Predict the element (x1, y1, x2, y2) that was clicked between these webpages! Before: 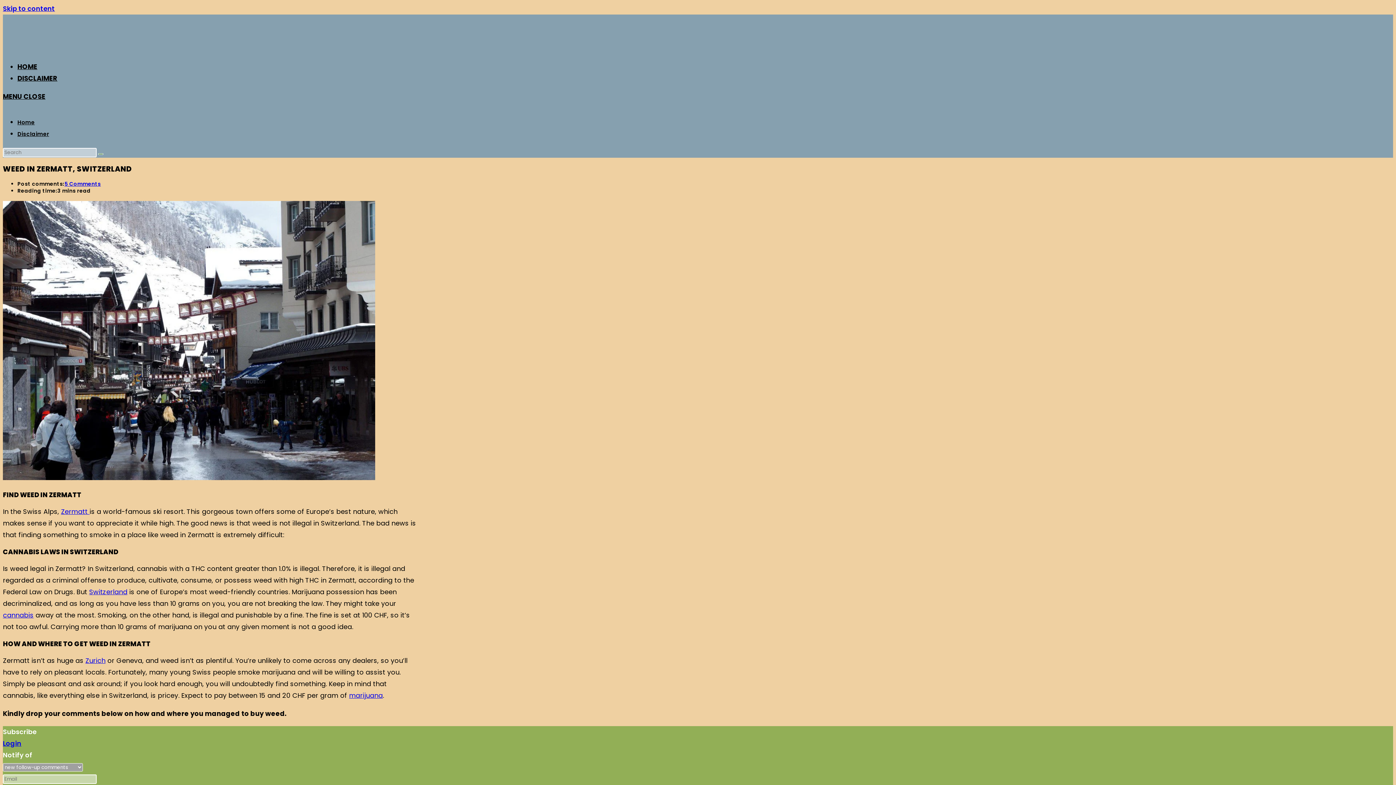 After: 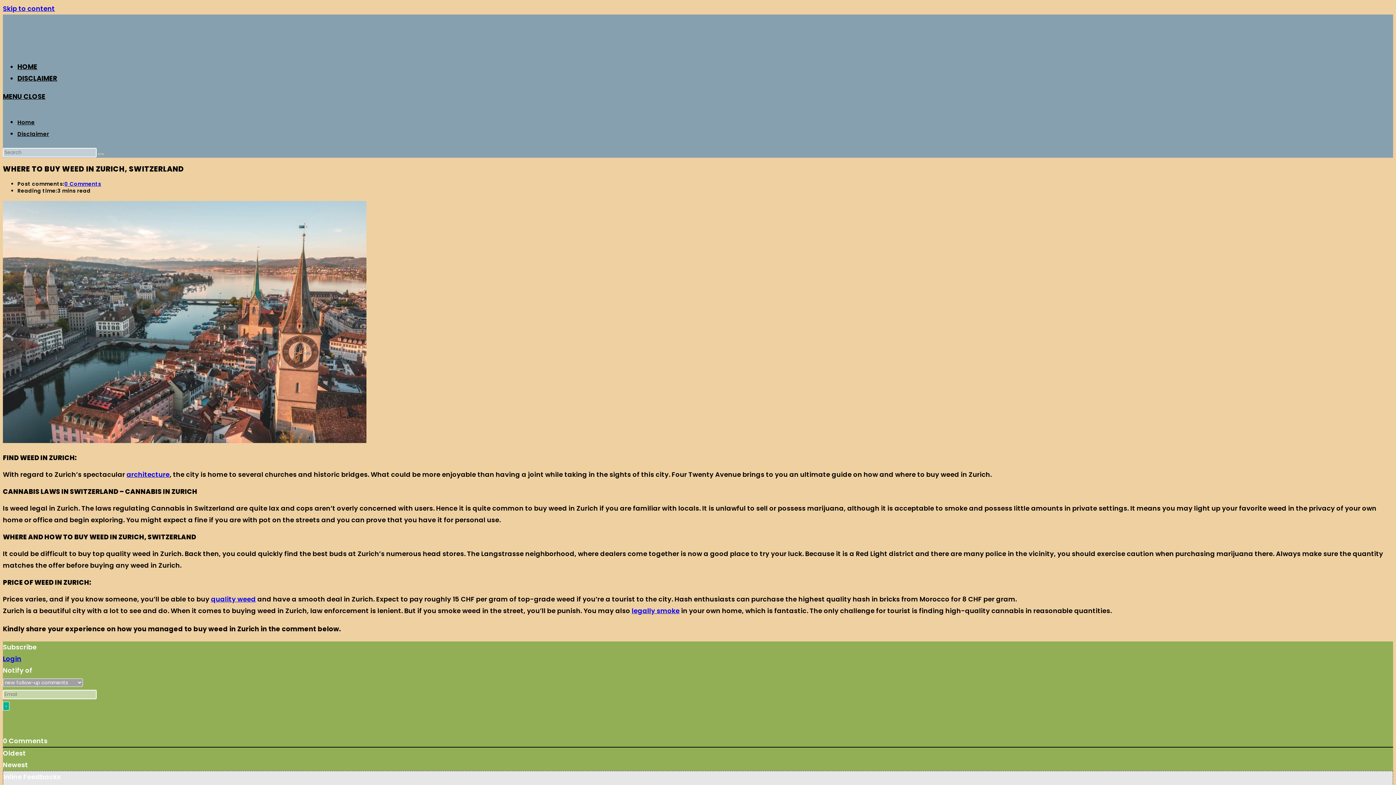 Action: label: Zurich bbox: (85, 656, 105, 665)